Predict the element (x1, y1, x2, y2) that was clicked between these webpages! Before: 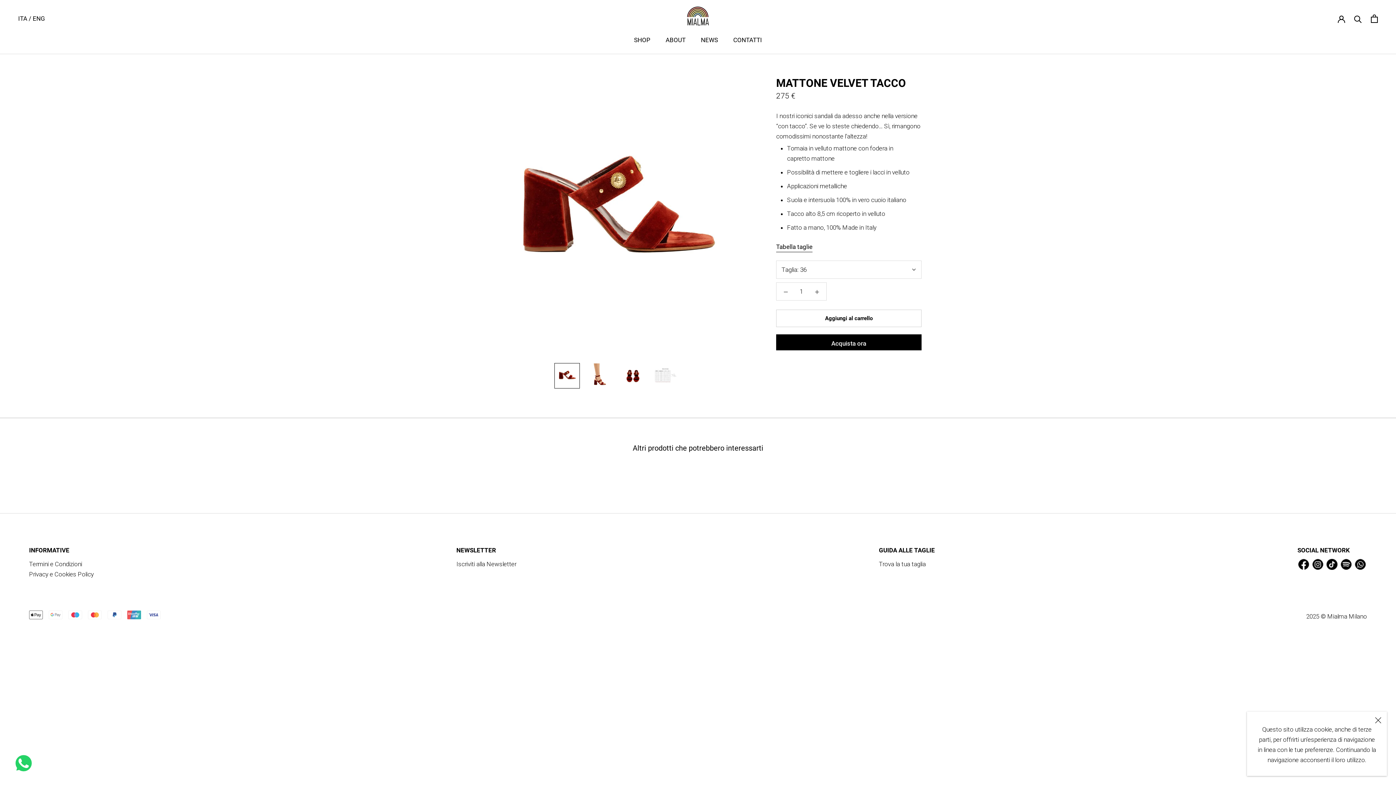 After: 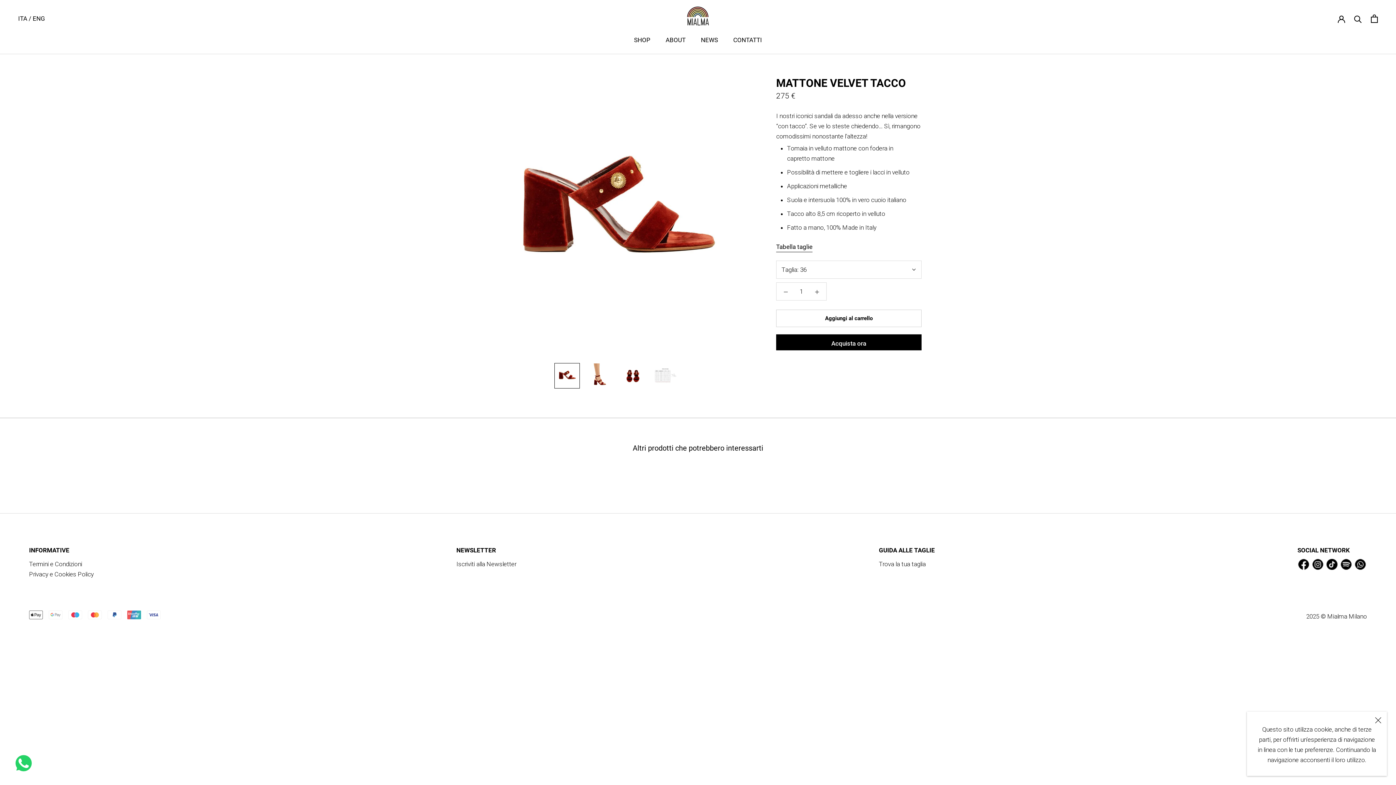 Action: bbox: (1326, 560, 1338, 568)